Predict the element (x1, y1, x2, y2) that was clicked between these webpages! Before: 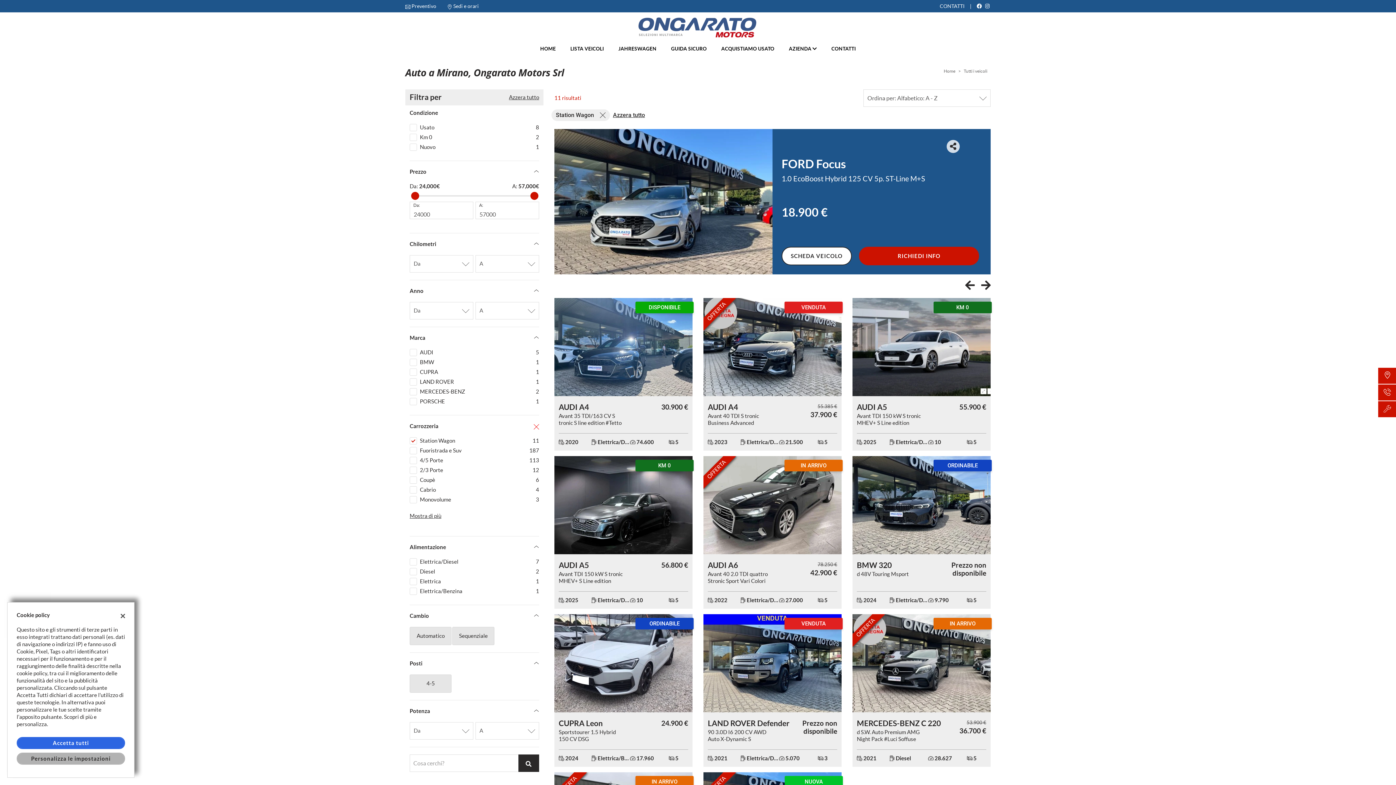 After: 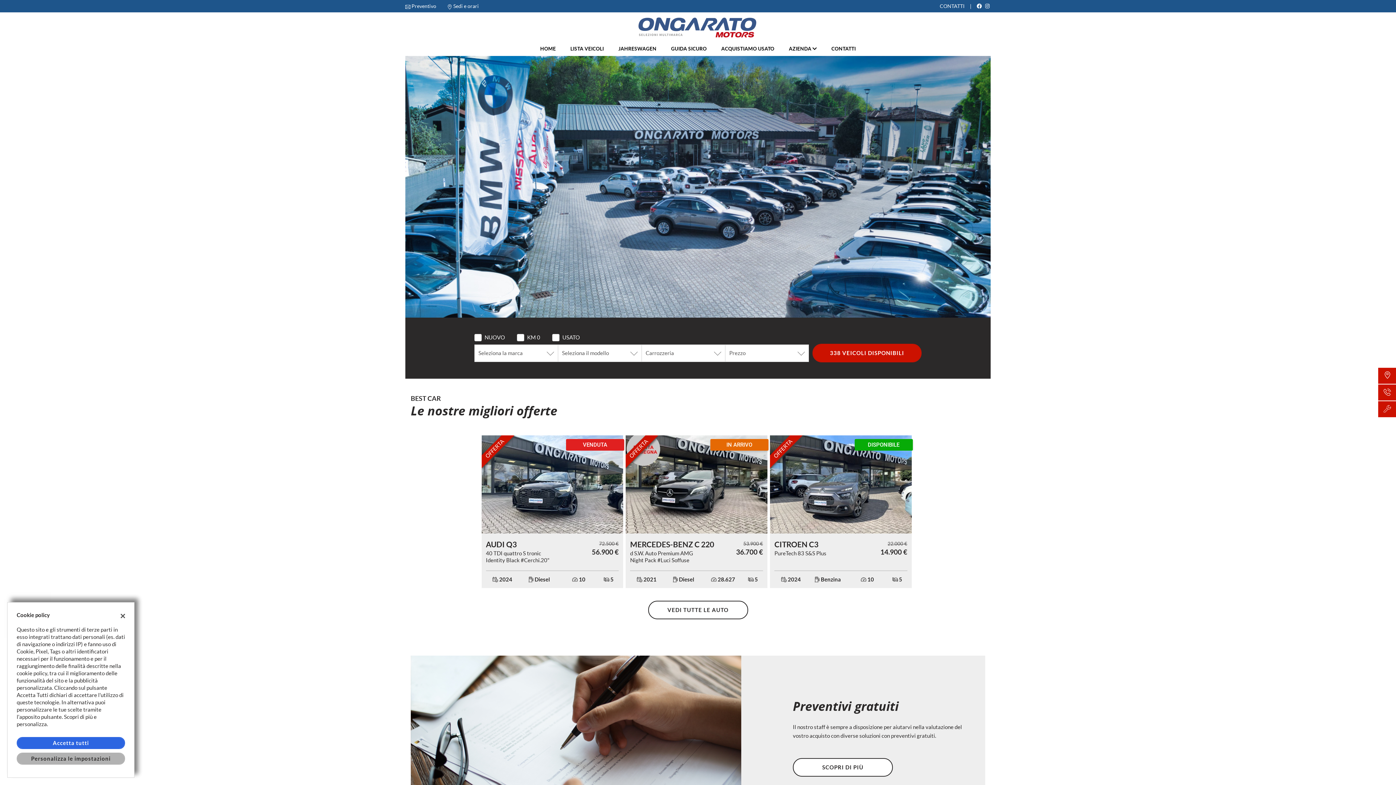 Action: label: Home bbox: (944, 68, 955, 73)